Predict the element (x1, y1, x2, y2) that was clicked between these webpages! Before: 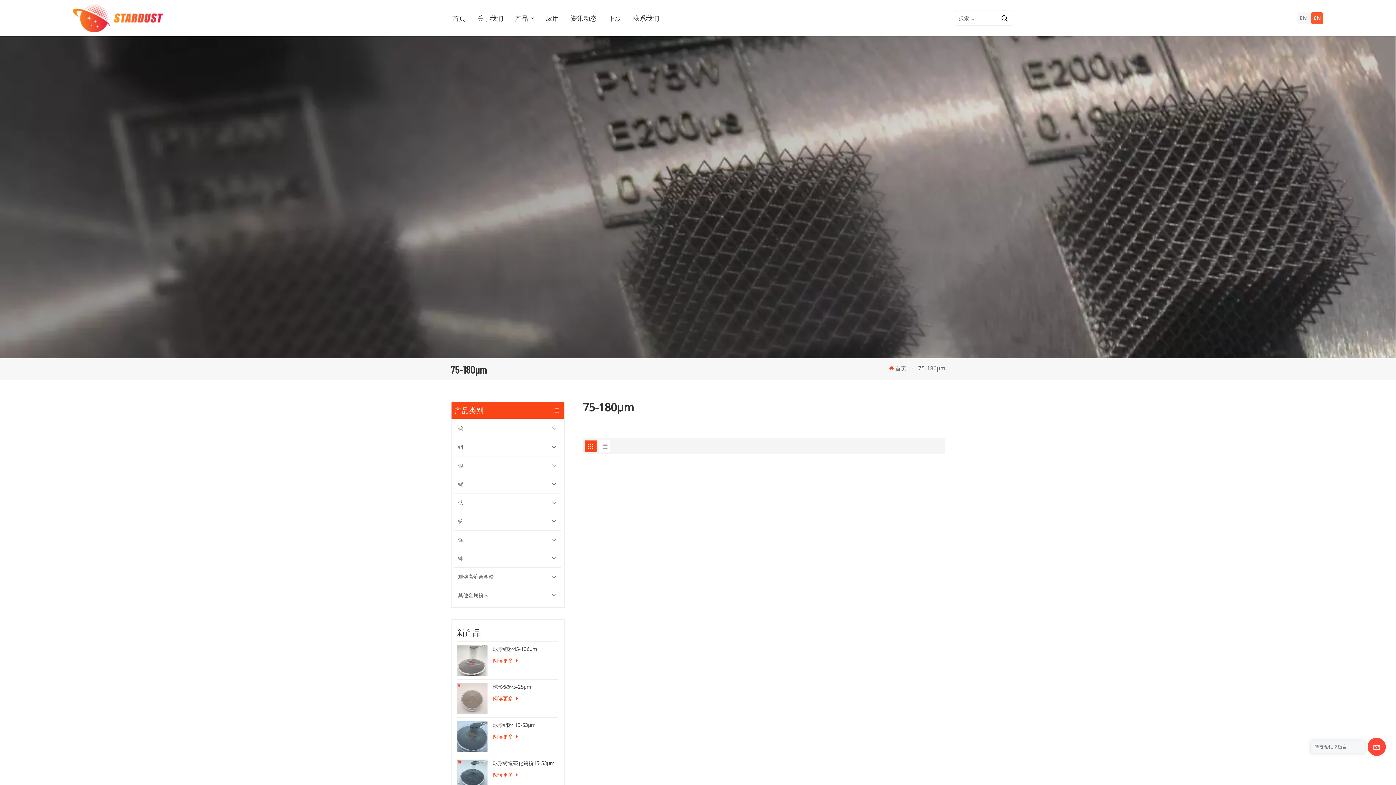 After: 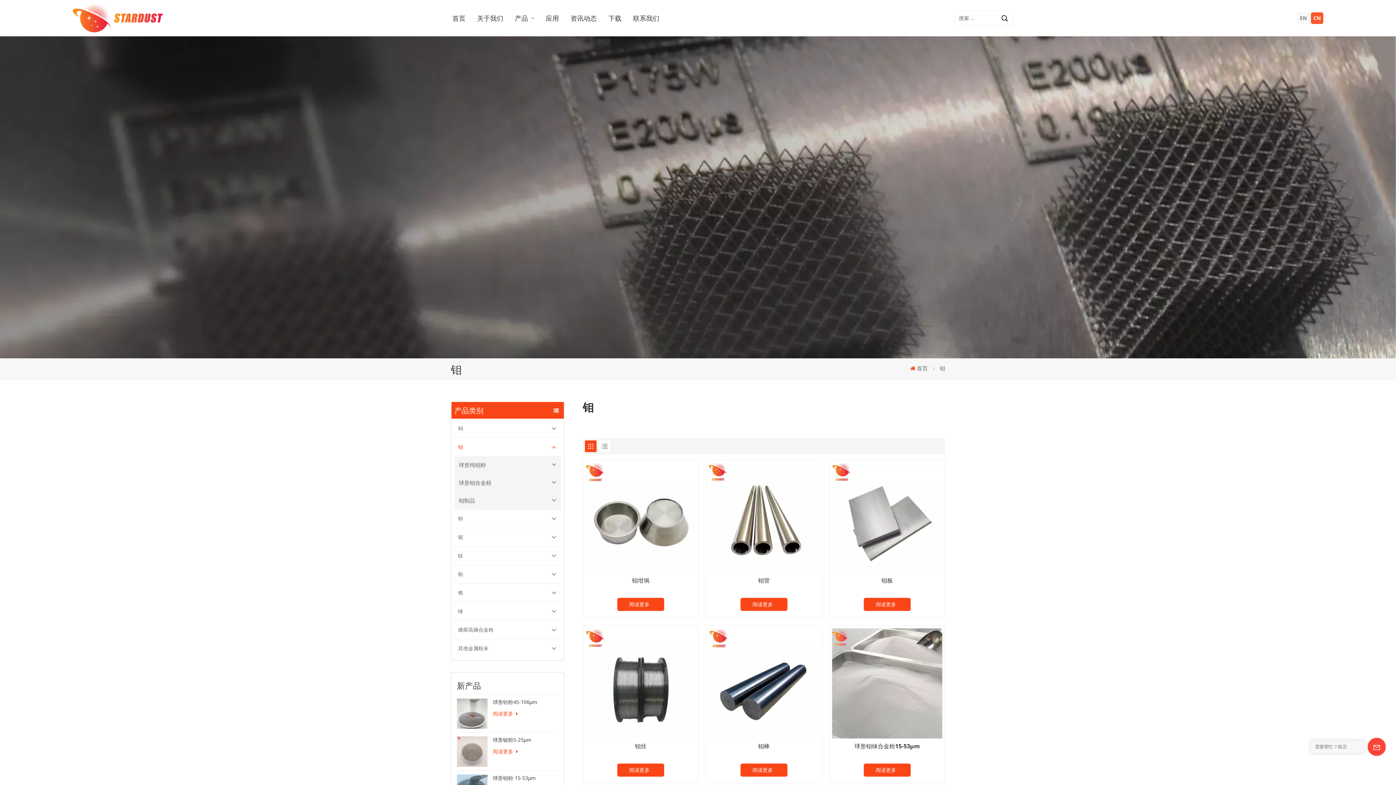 Action: label: 钼 bbox: (454, 438, 561, 456)